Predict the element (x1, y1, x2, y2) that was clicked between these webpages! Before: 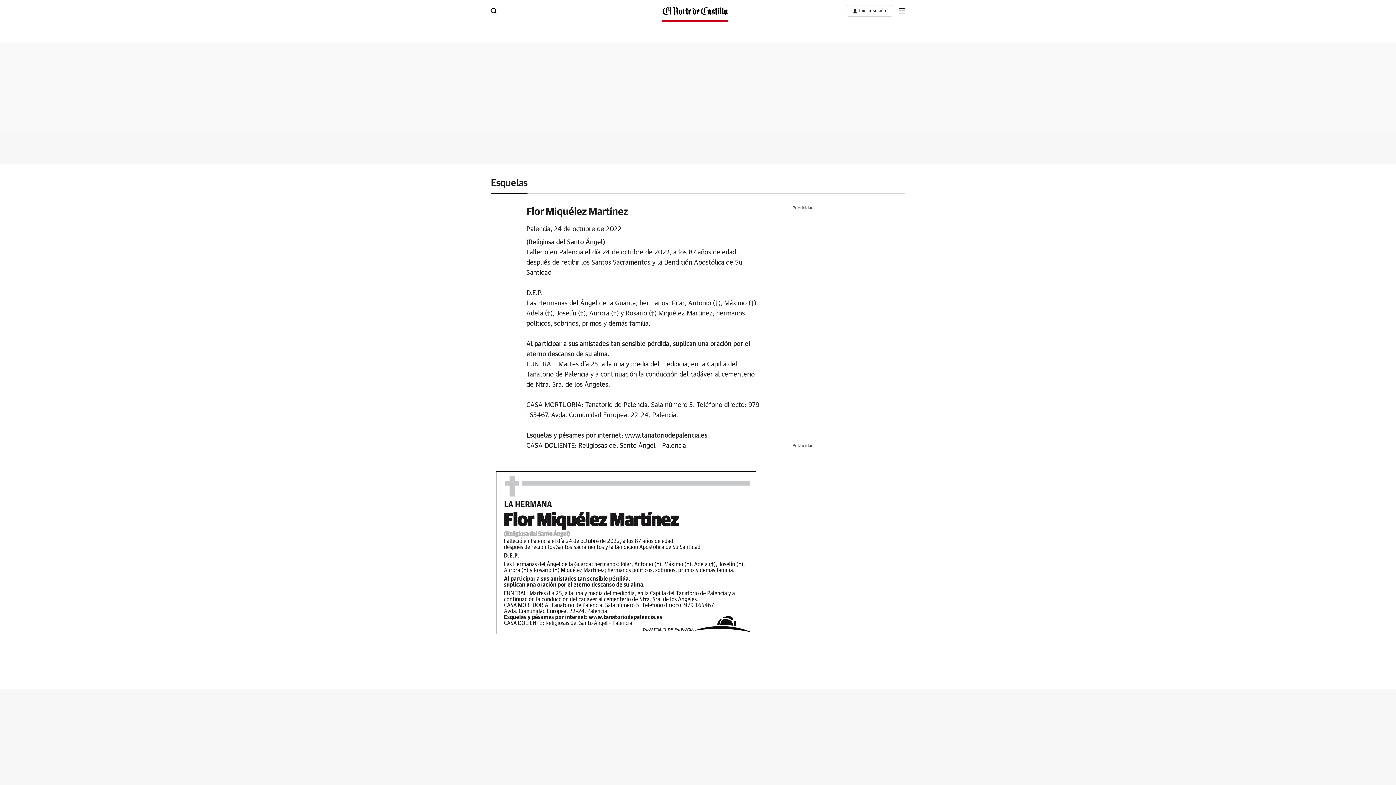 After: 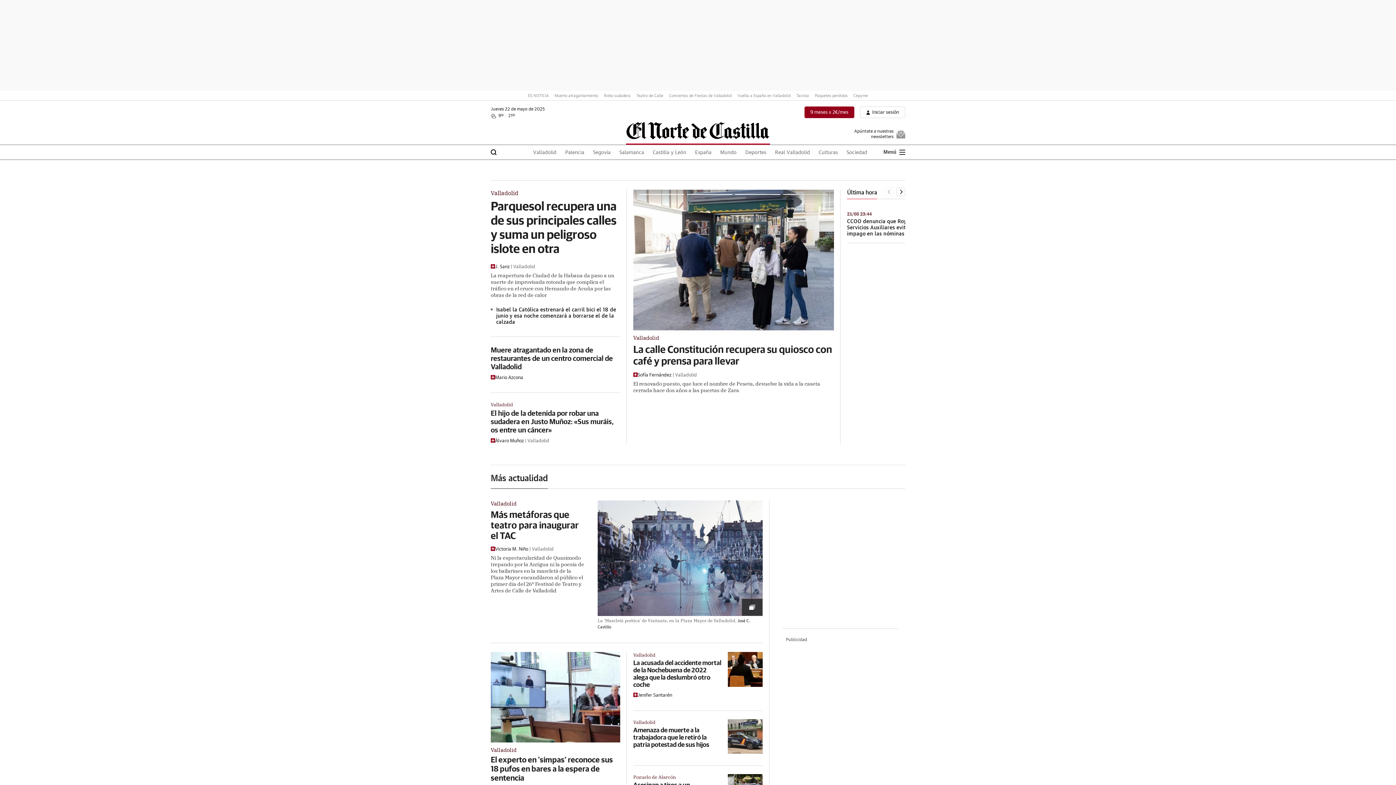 Action: bbox: (662, 0, 728, 21)